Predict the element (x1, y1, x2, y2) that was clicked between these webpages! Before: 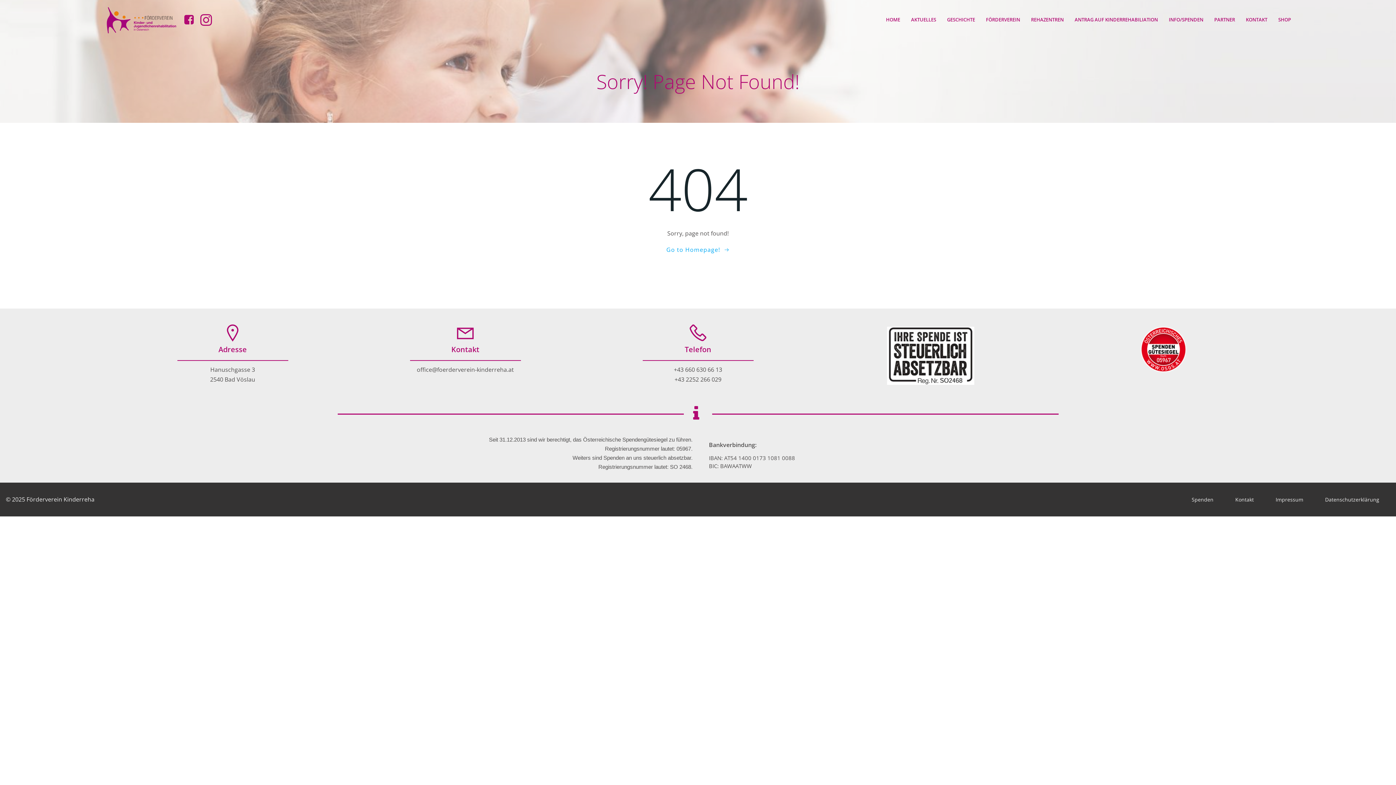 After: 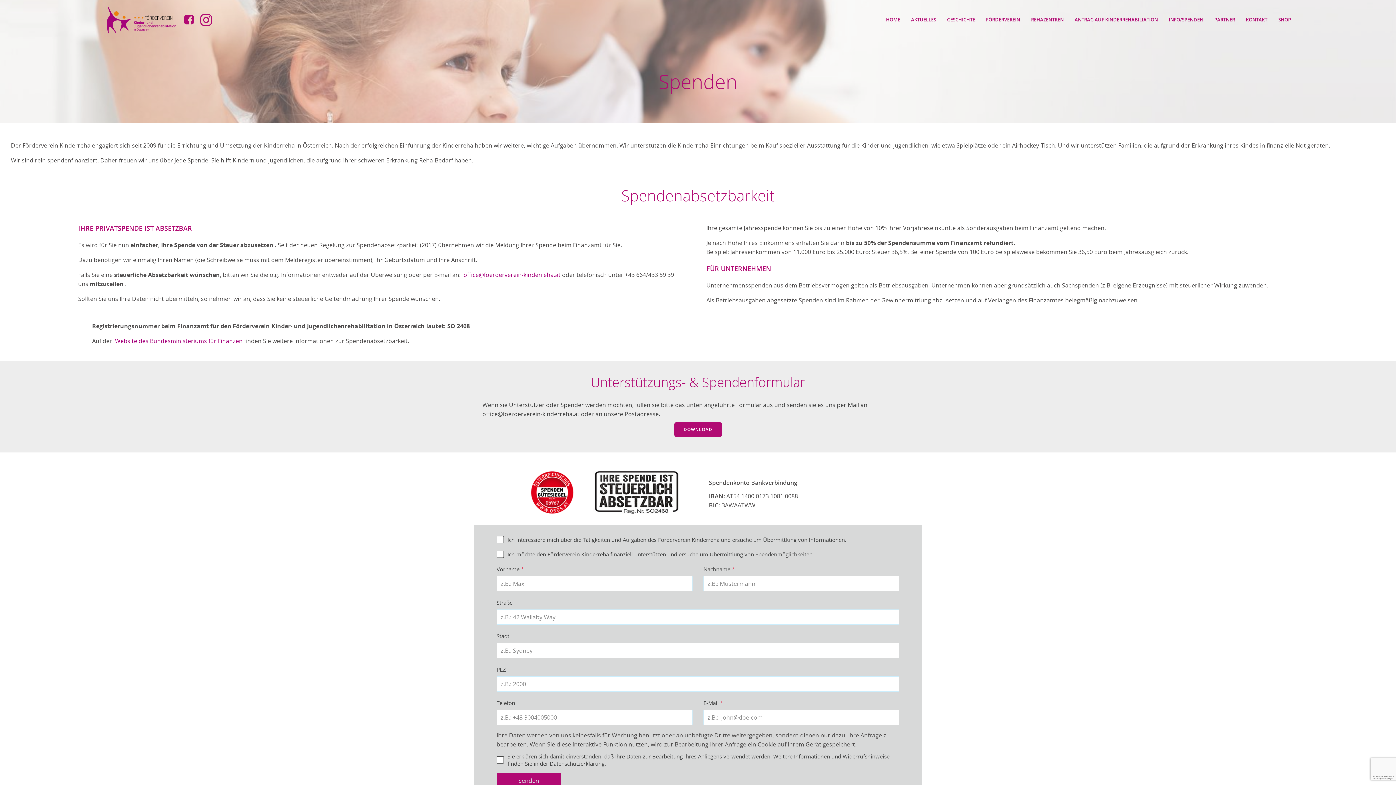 Action: bbox: (1169, 16, 1203, 23) label: INFO/SPENDEN